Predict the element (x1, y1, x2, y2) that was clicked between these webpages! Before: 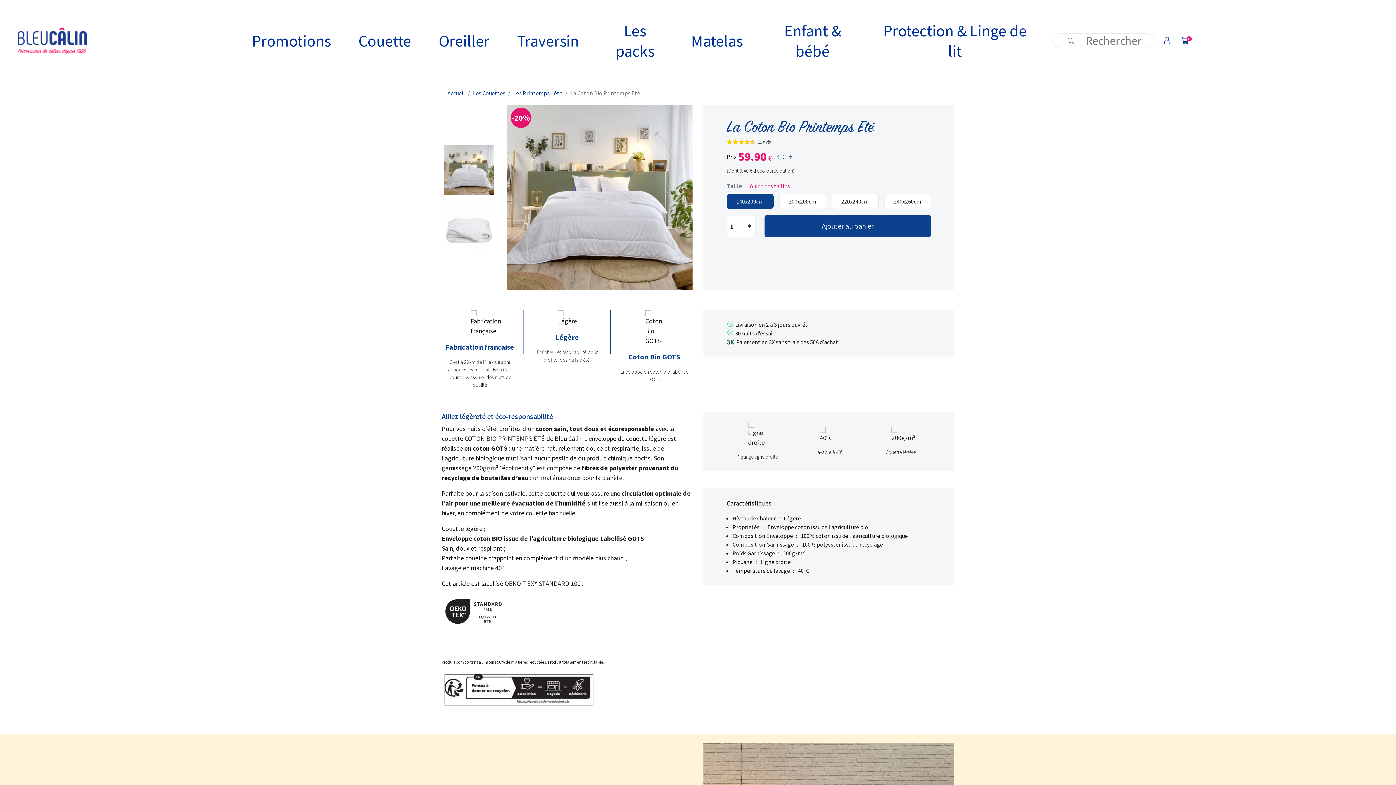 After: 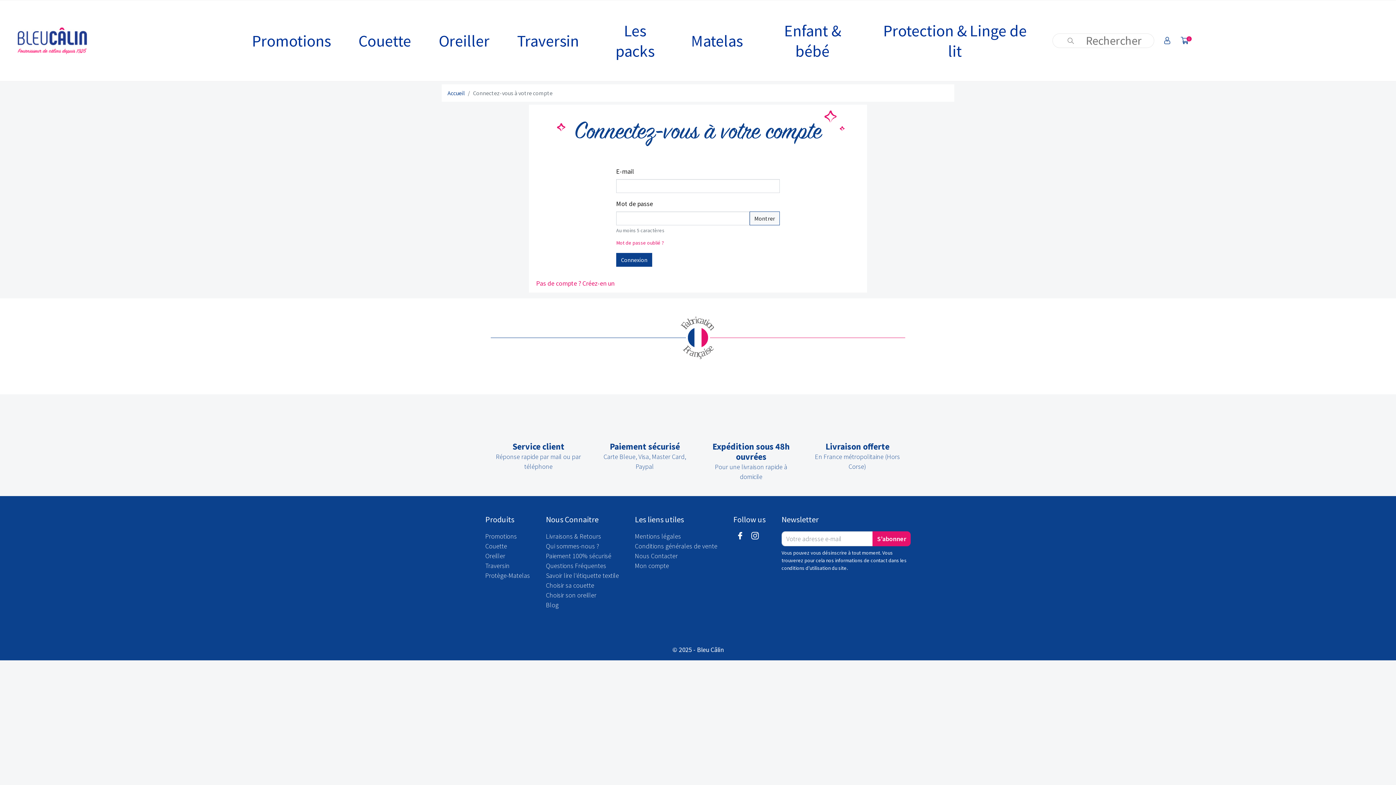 Action: bbox: (1163, 36, 1171, 45)